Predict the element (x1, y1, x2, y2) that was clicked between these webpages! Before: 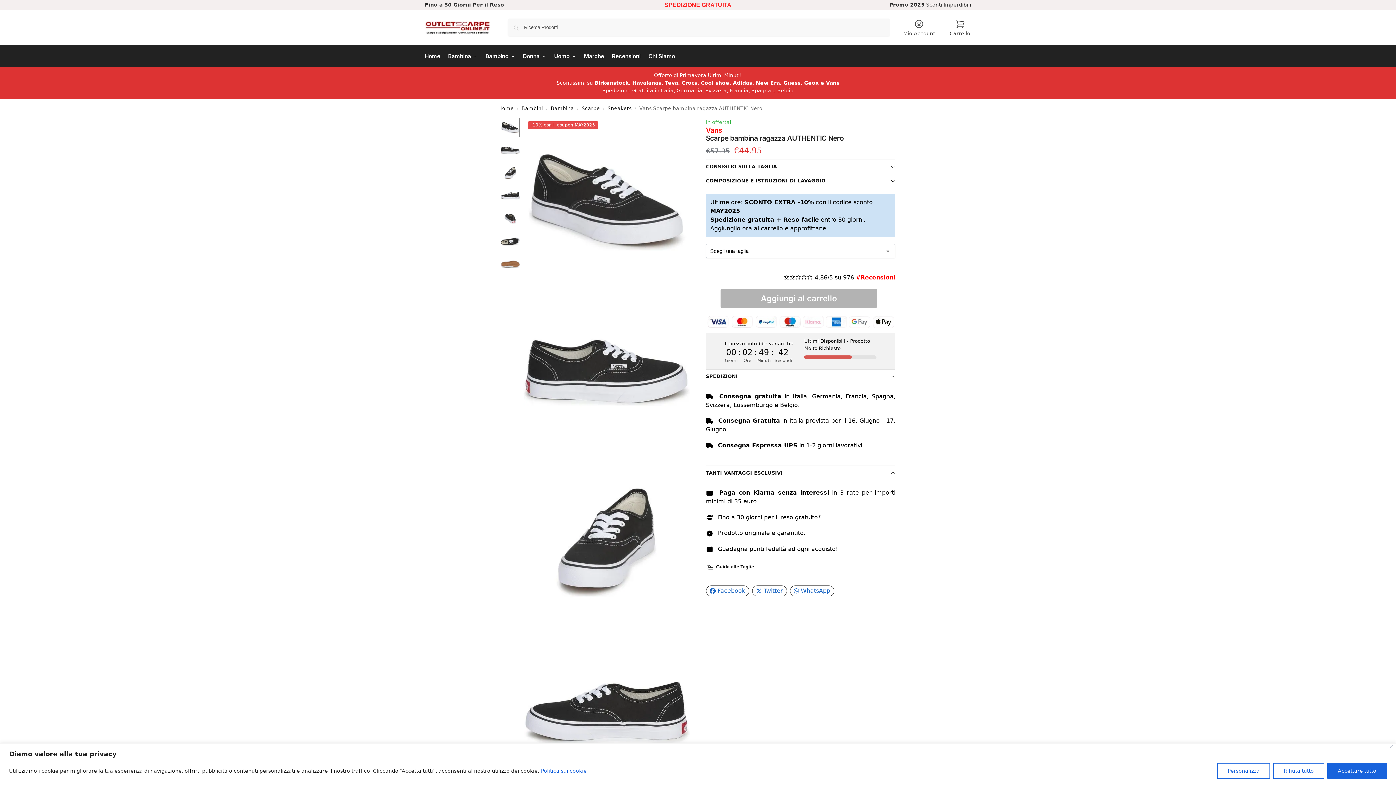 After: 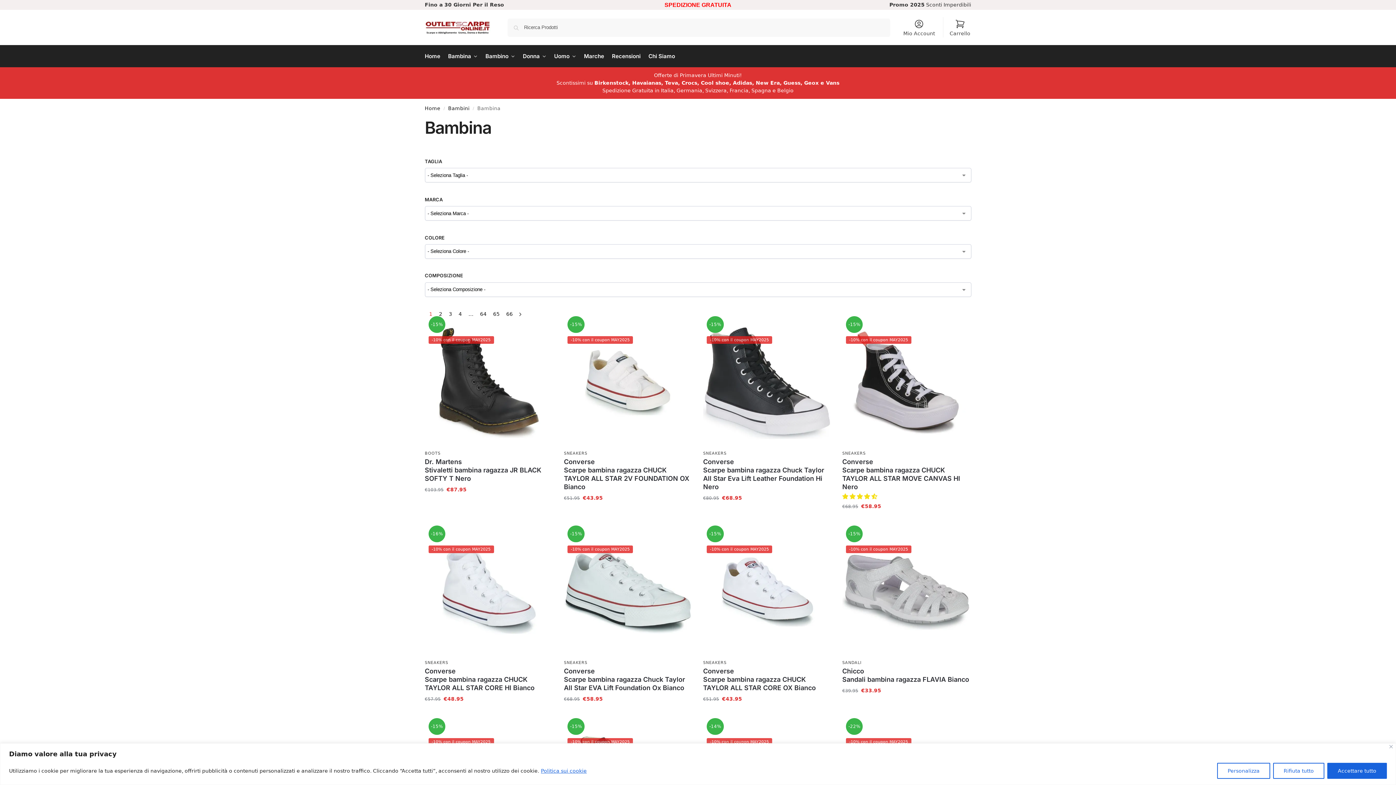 Action: label: Bambina bbox: (550, 105, 574, 111)